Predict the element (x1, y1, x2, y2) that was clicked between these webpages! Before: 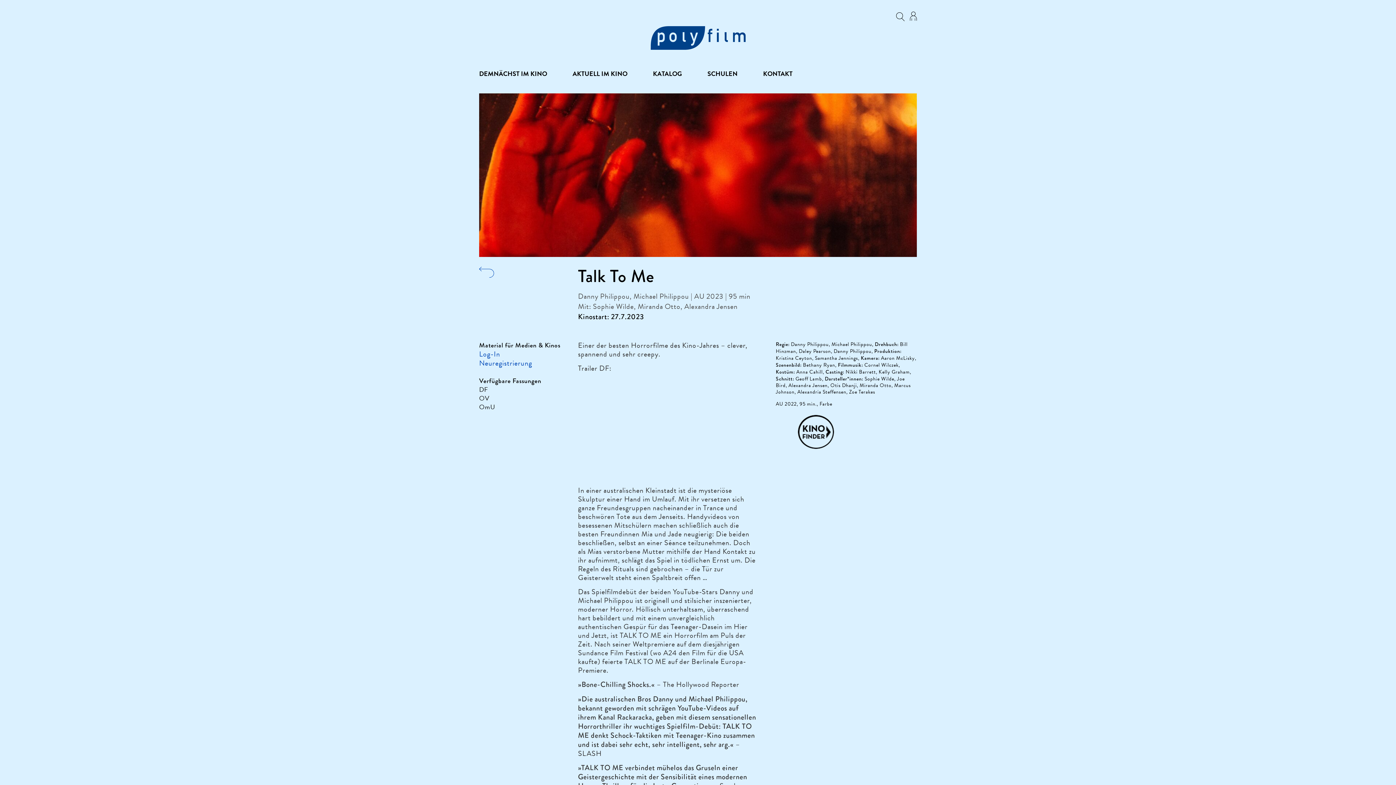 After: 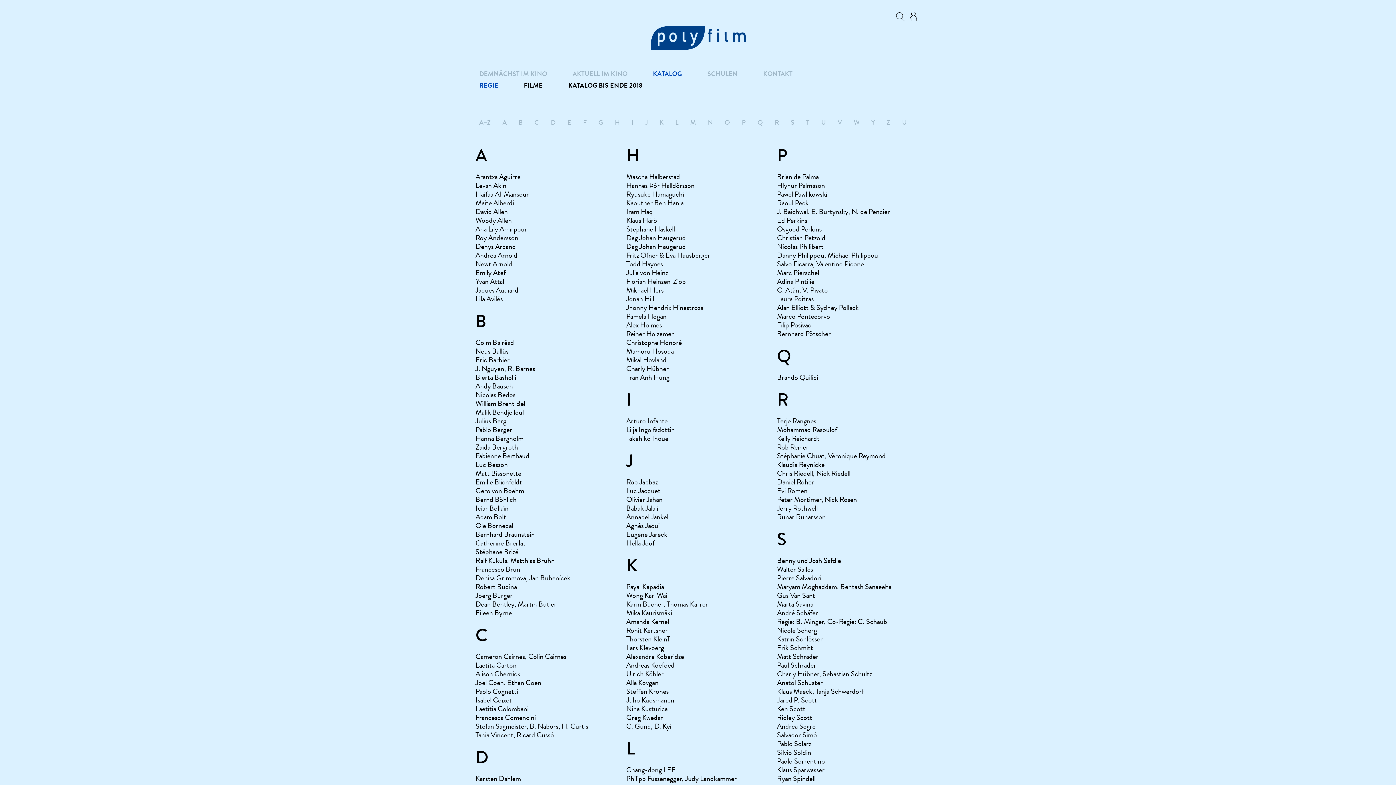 Action: bbox: (653, 69, 682, 77) label: KATALOG